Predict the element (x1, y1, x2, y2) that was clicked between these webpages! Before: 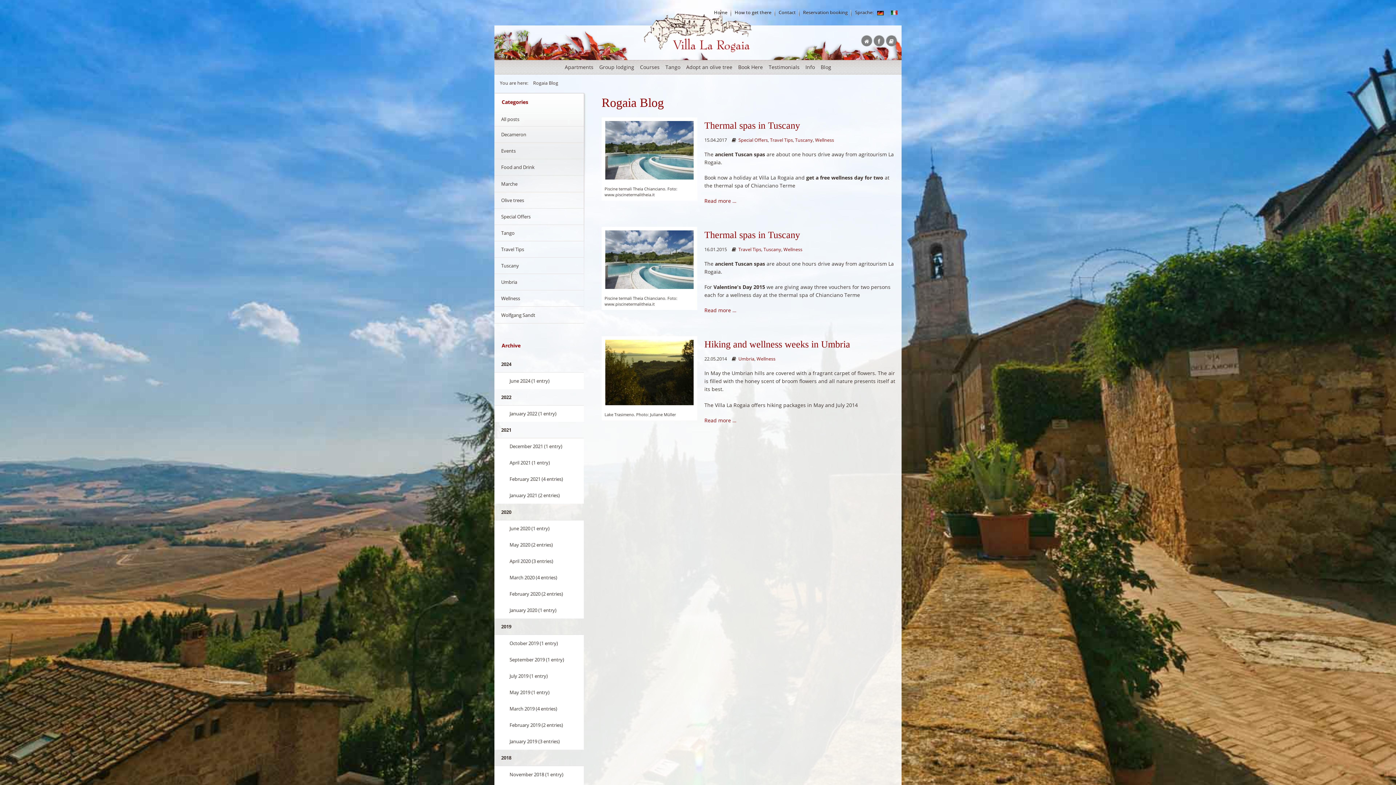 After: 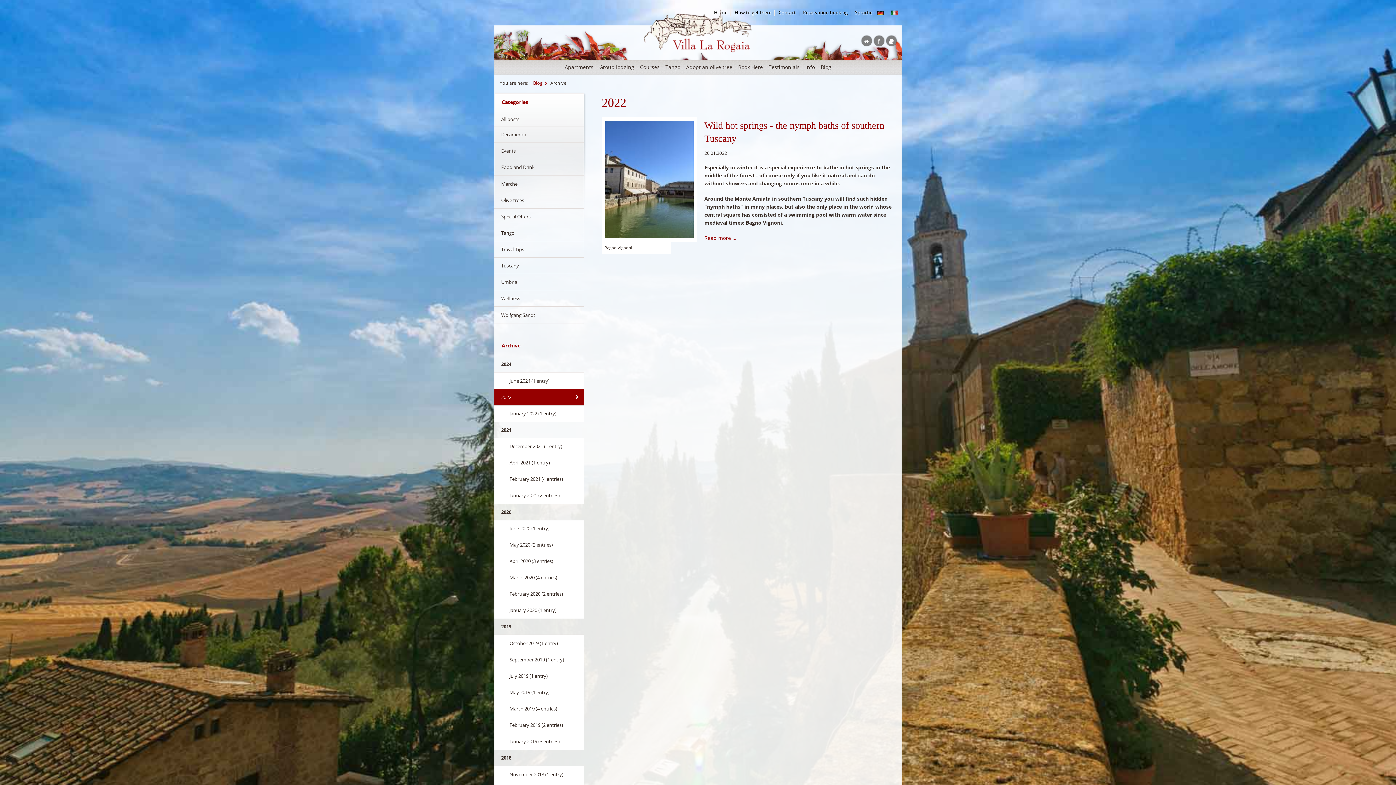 Action: label: 2022 bbox: (494, 389, 584, 405)